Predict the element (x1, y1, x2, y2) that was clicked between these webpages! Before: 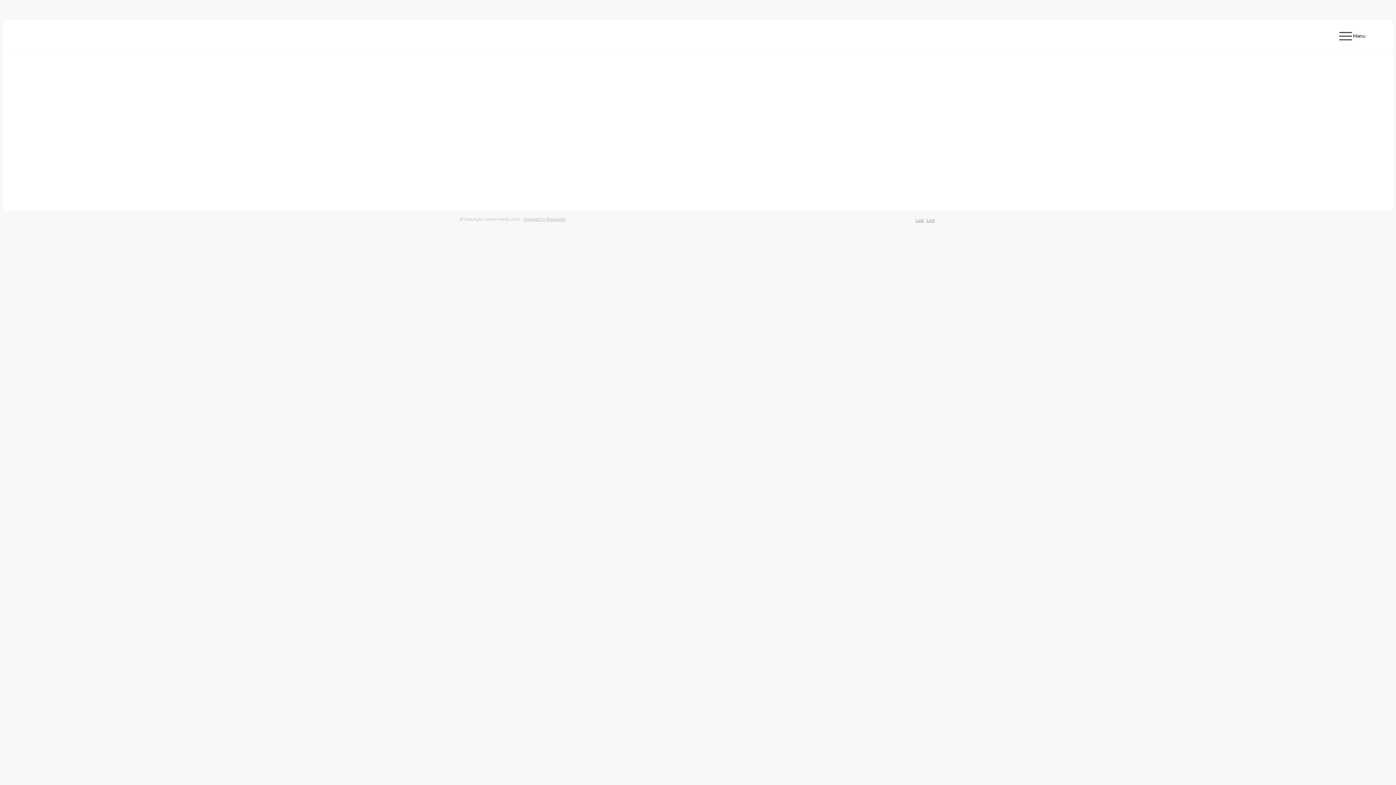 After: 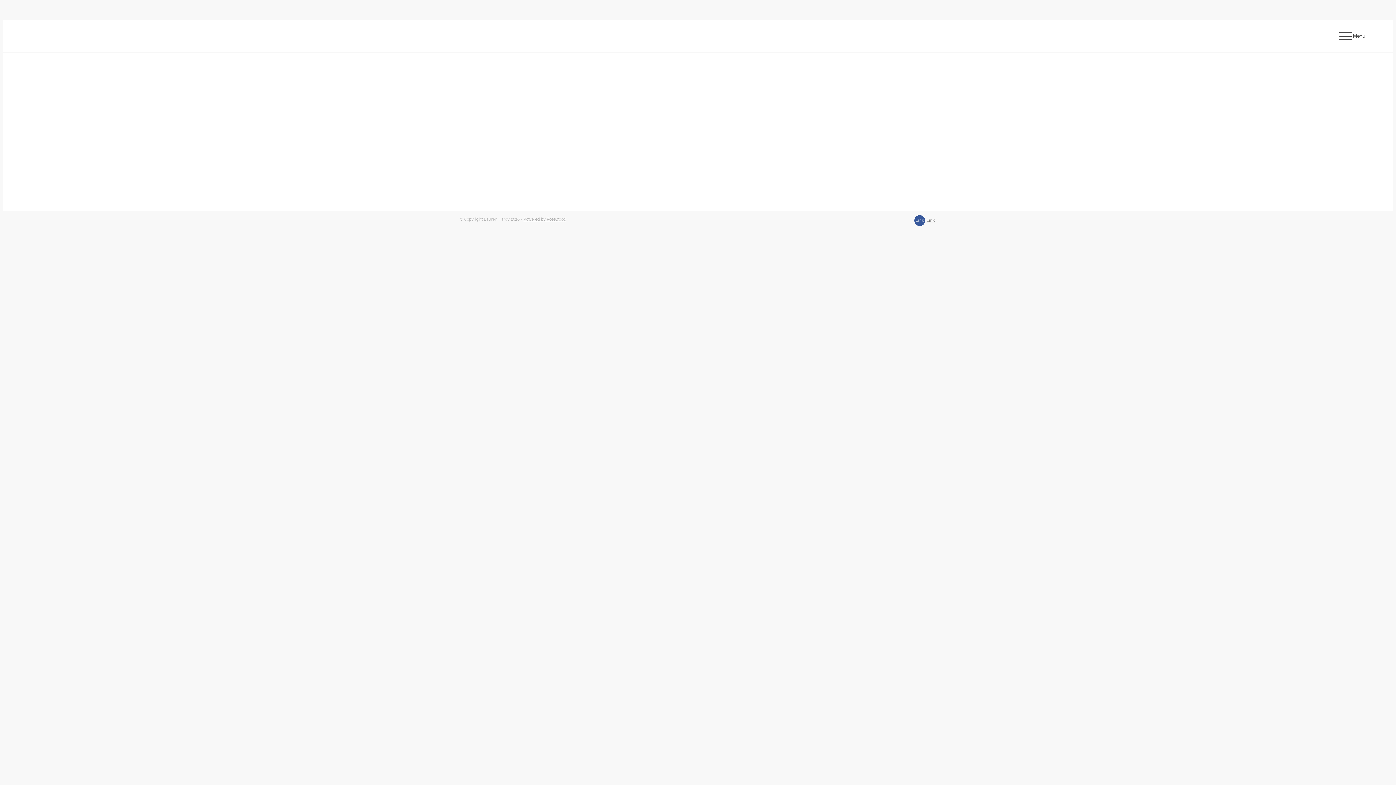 Action: label: Link to Facebook bbox: (914, 215, 925, 226)